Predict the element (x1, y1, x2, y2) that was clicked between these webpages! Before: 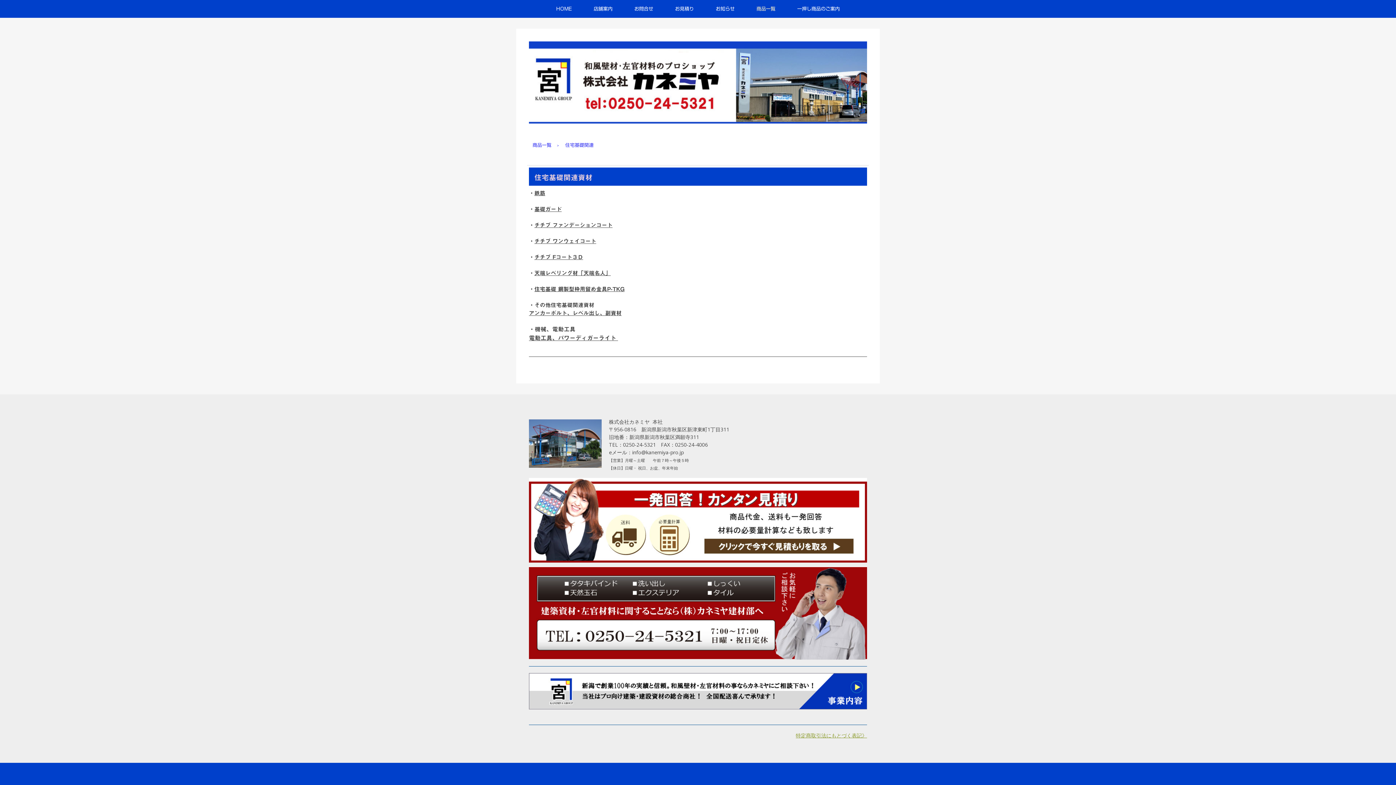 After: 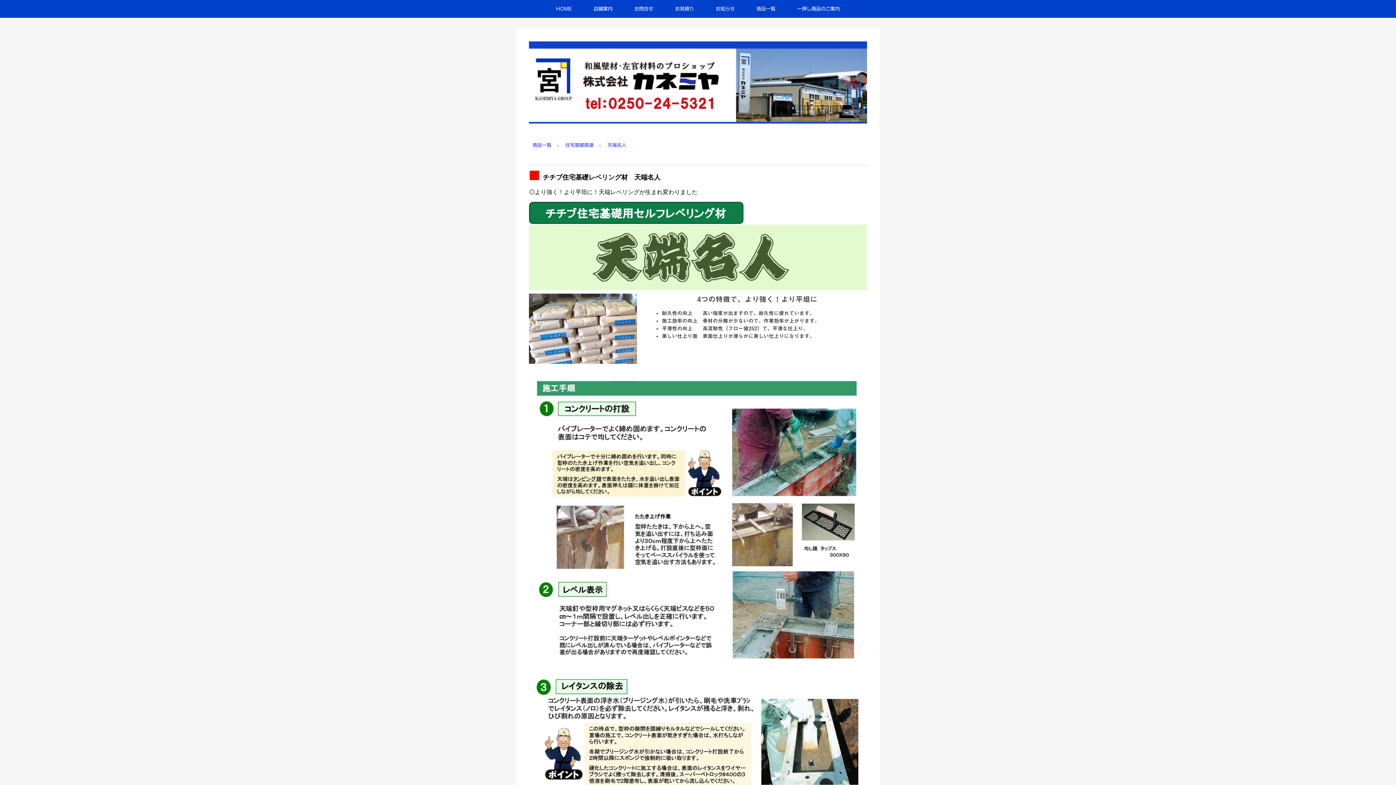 Action: bbox: (534, 270, 610, 276) label: 天端レベリング材「天端名人」